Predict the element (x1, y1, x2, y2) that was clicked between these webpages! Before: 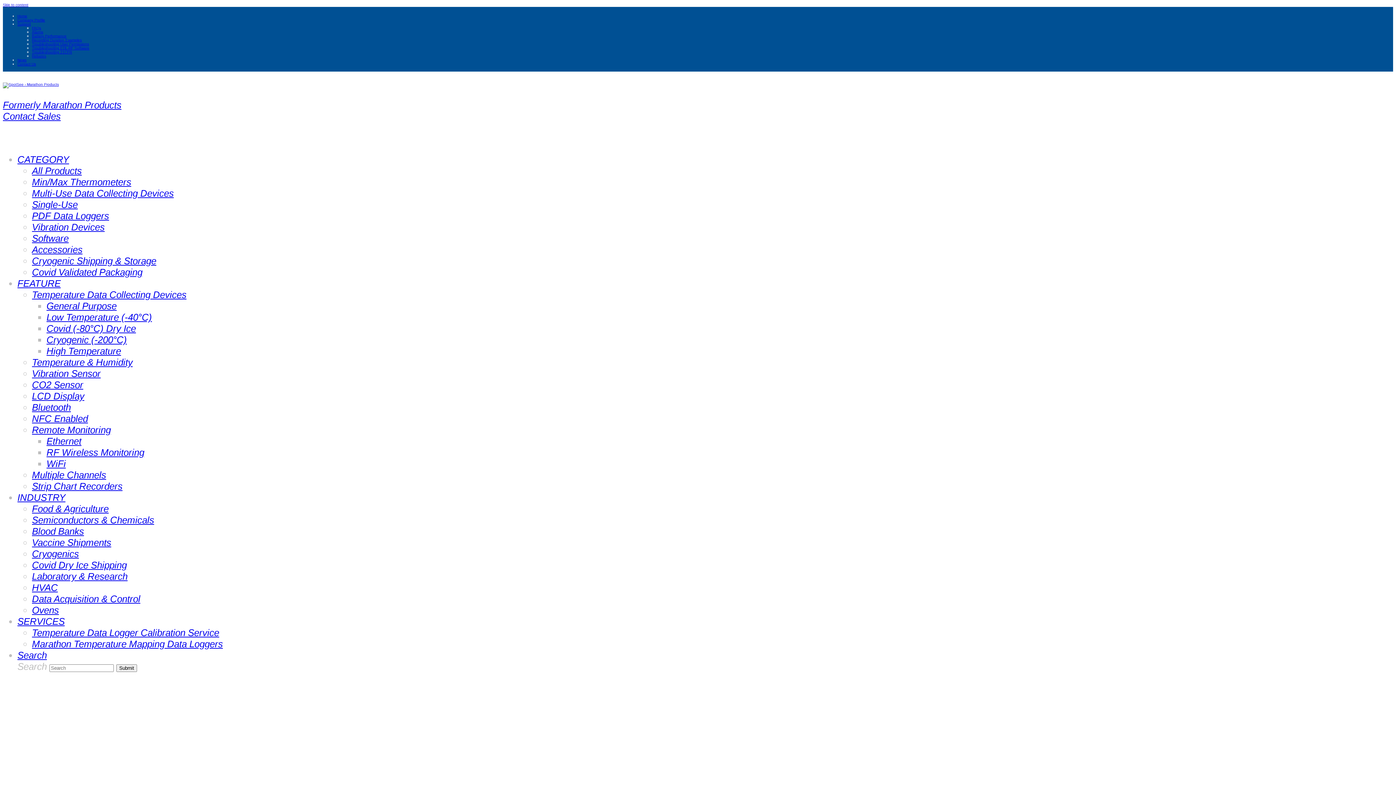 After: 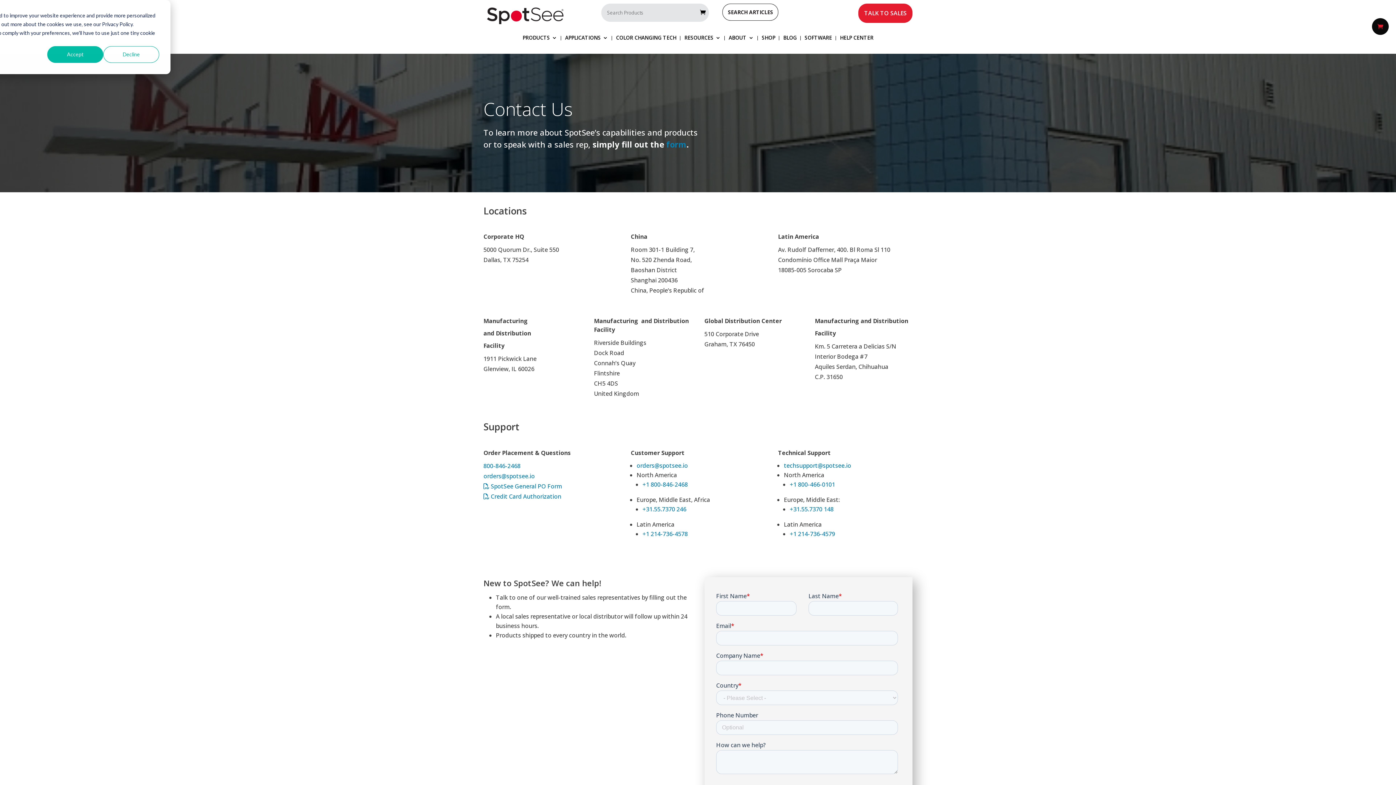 Action: label: Contact Us bbox: (17, 62, 36, 66)